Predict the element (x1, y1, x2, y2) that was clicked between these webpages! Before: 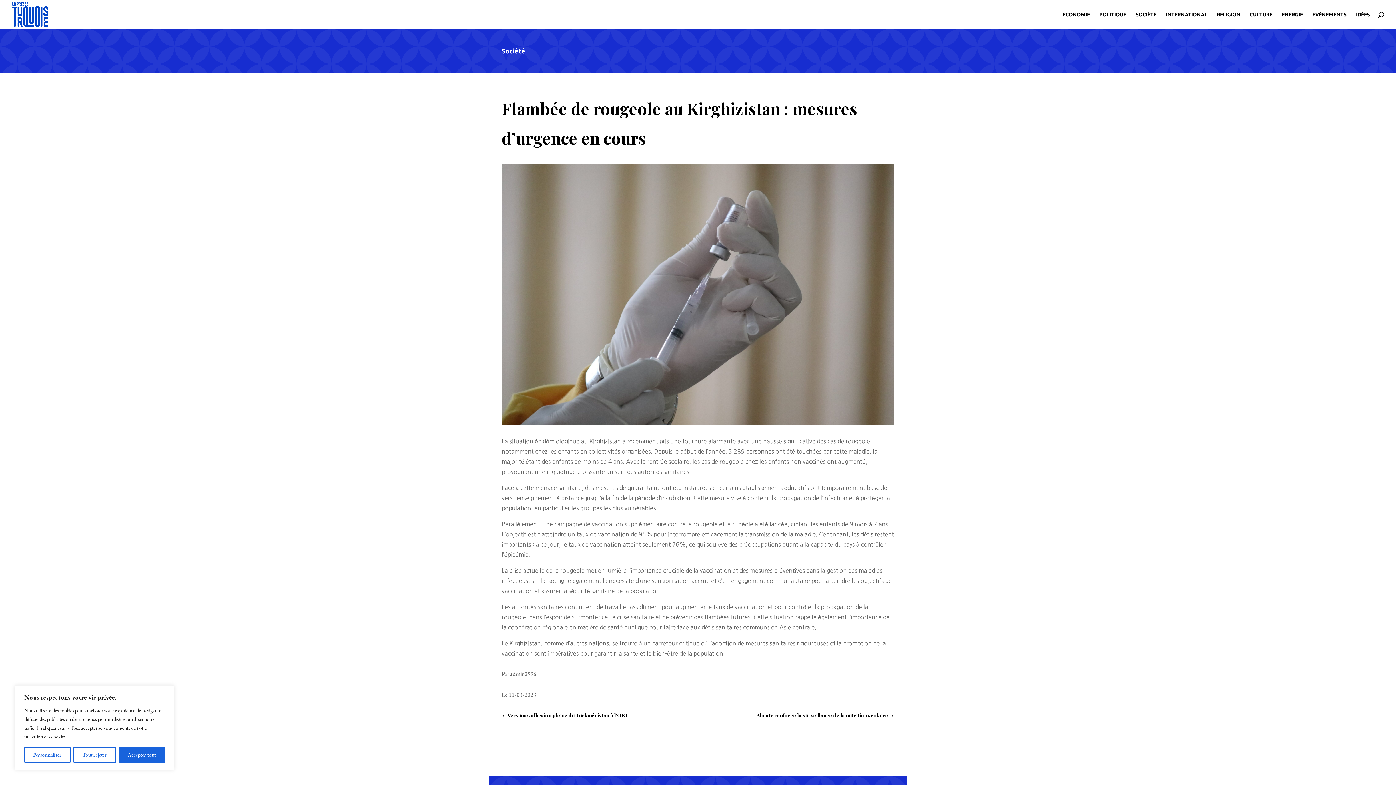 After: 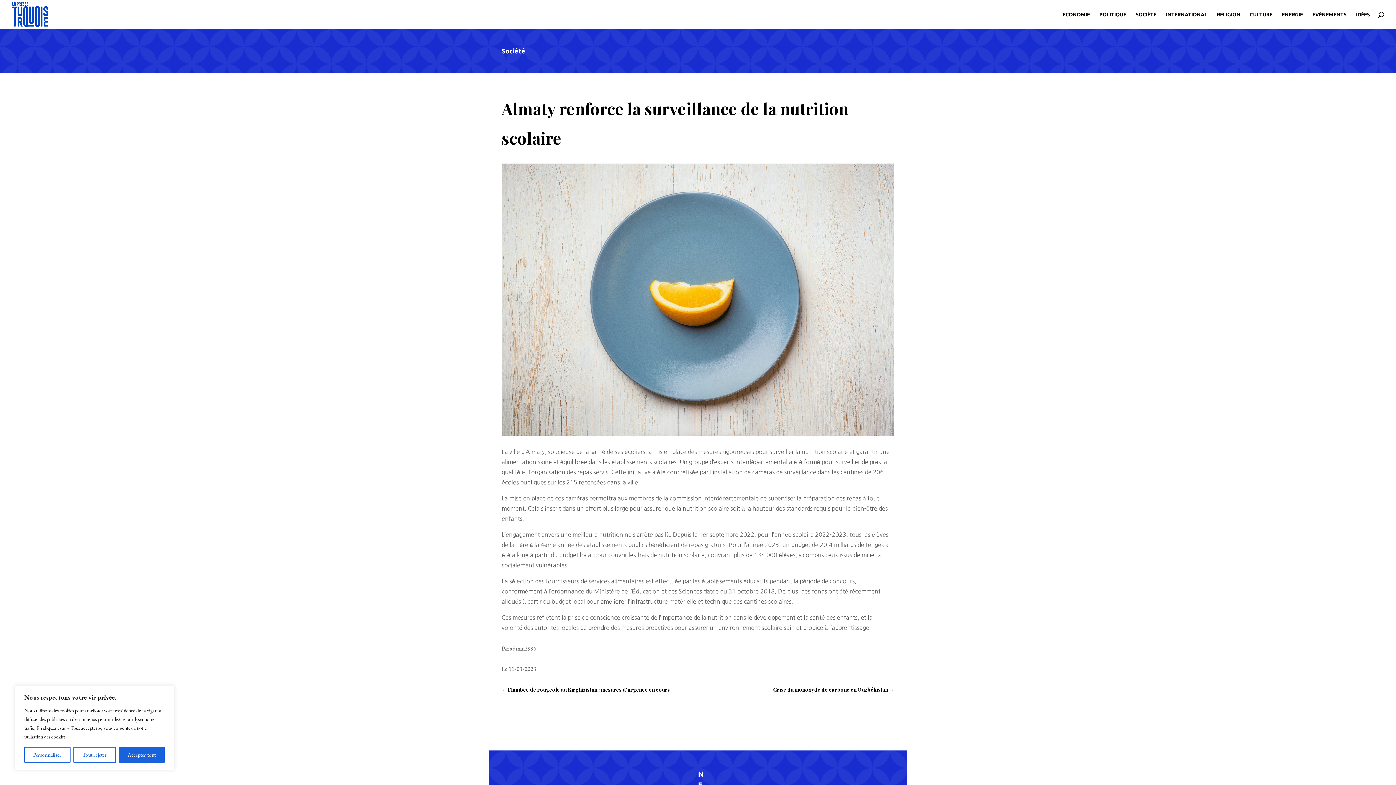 Action: label: Almaty renforce la surveillance de la nutrition scolaire → bbox: (756, 710, 894, 720)